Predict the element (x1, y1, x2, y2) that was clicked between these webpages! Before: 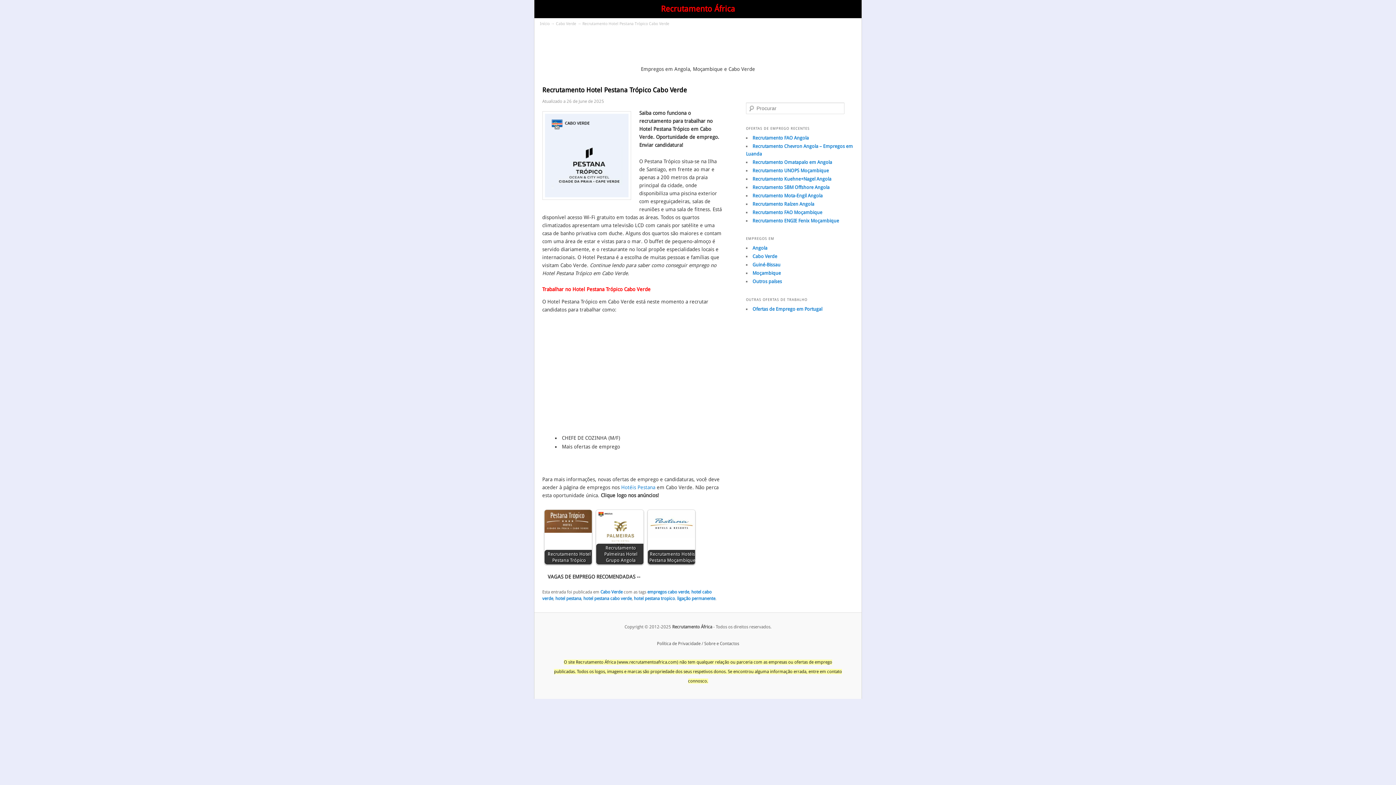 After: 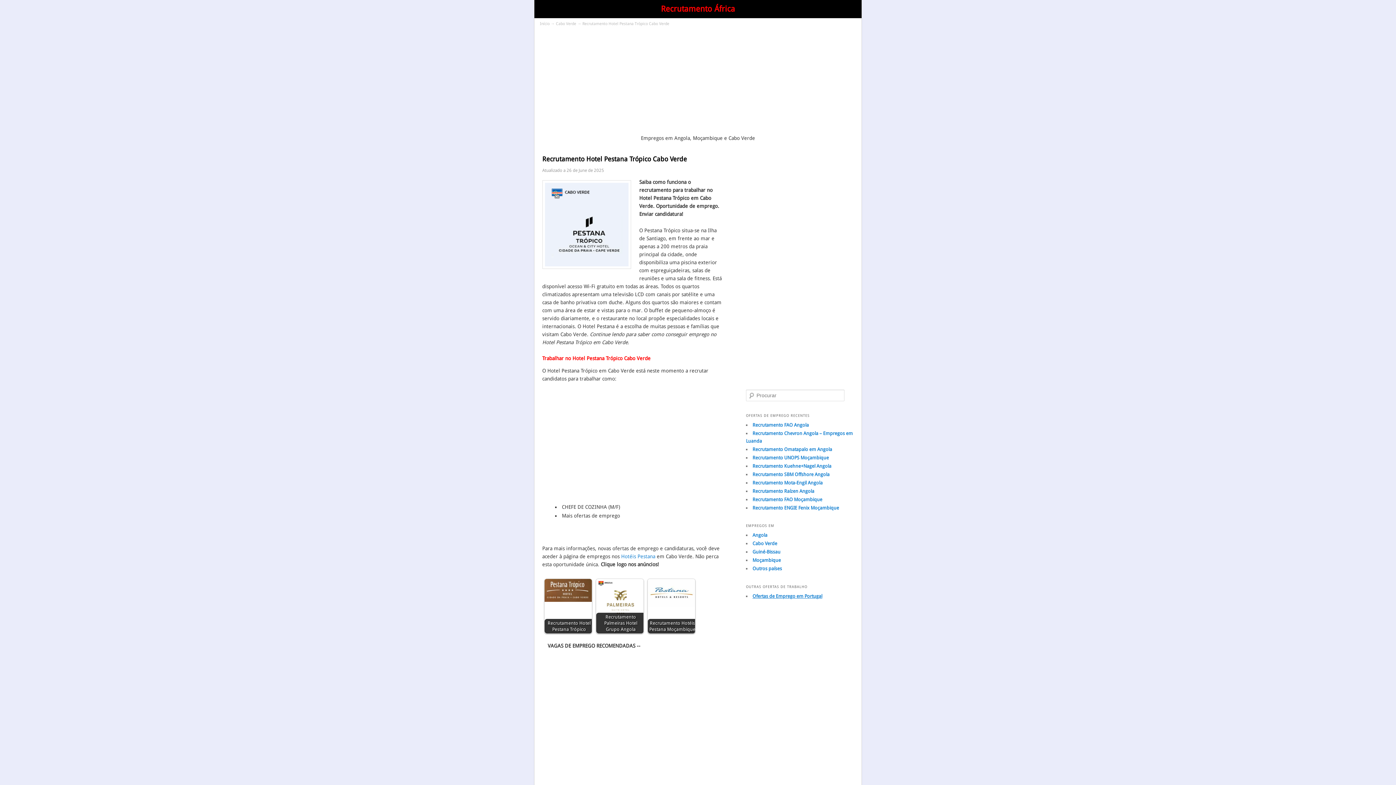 Action: bbox: (752, 306, 822, 311) label: Ofertas de Emprego em Portugal